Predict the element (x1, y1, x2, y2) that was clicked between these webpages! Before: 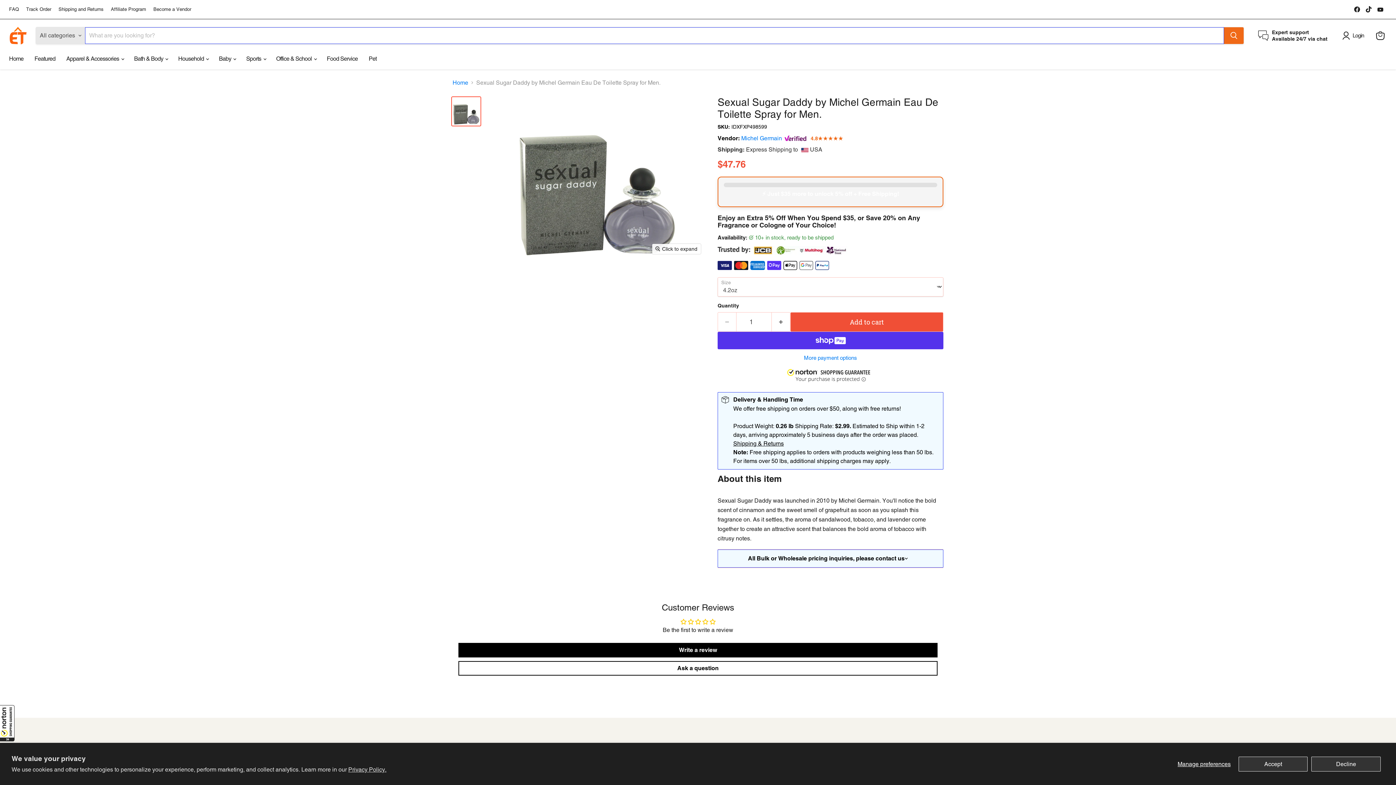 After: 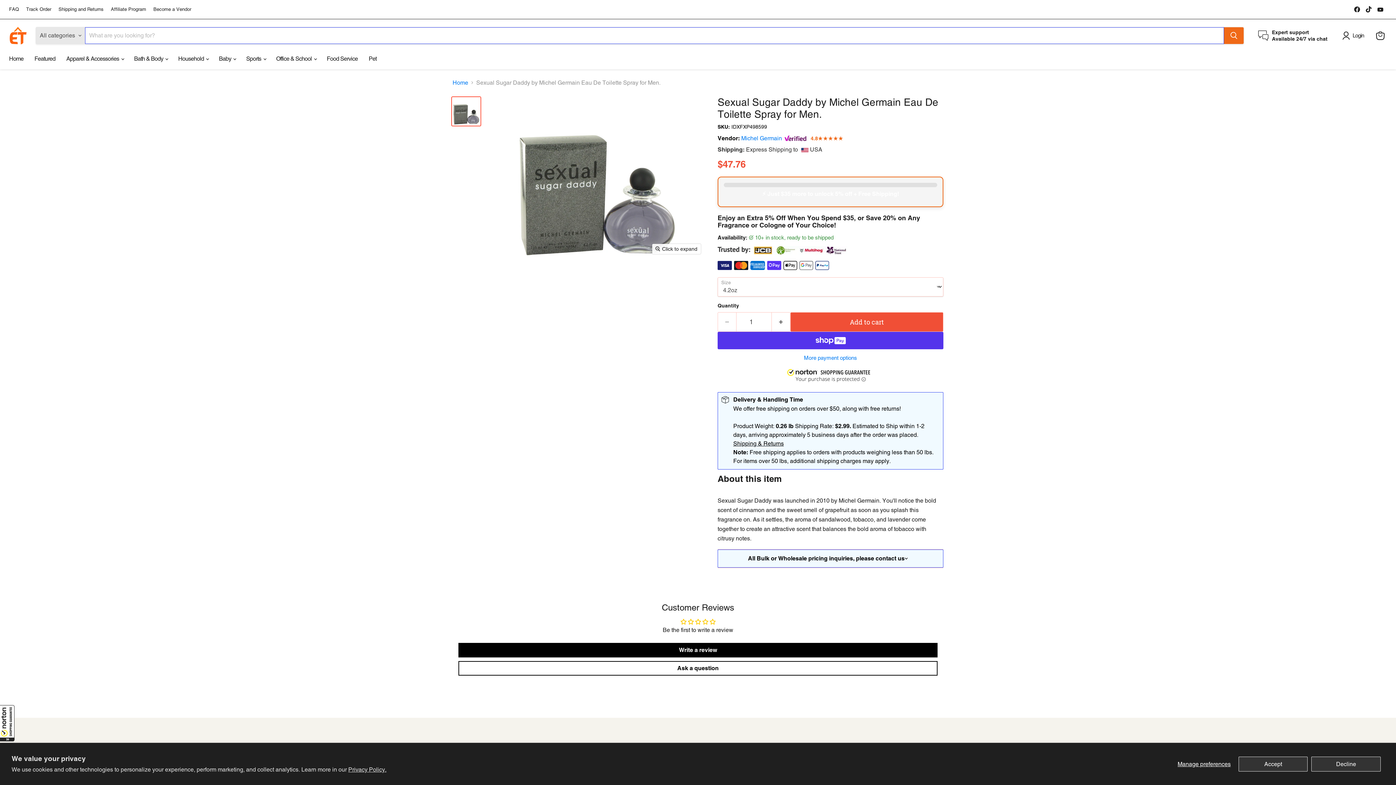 Action: bbox: (1375, 4, 1385, 14) label: Find us on YouTube